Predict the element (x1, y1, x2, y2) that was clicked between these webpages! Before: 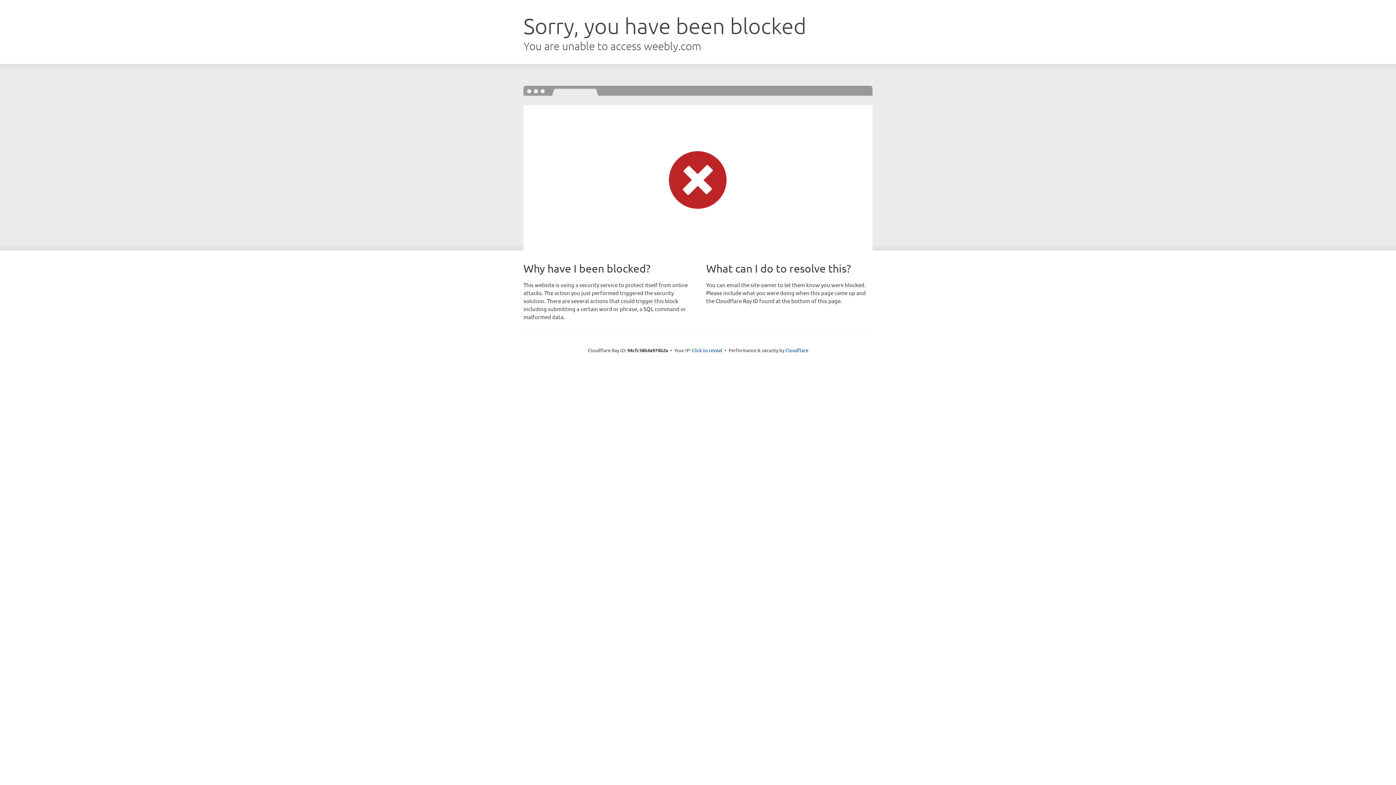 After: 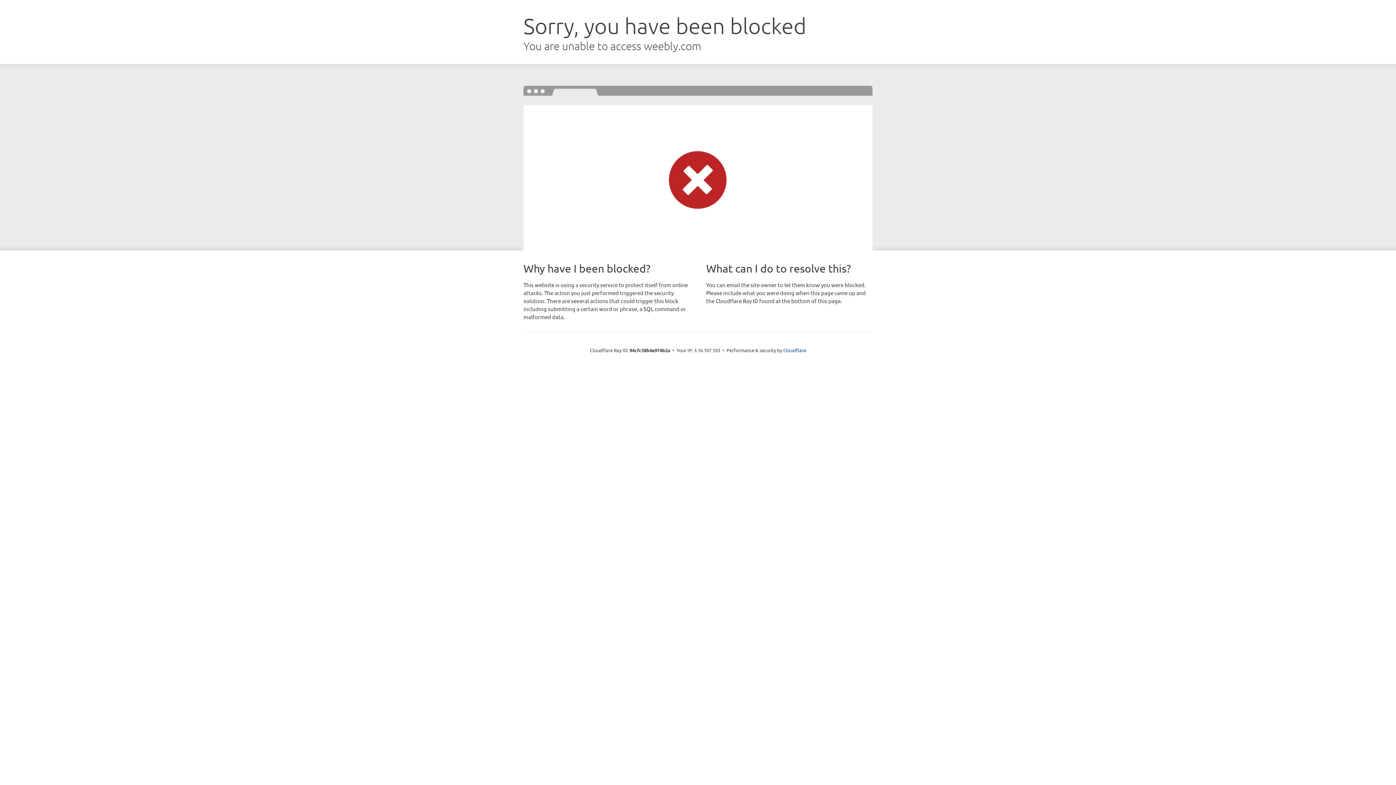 Action: label: Click to reveal bbox: (692, 346, 722, 353)